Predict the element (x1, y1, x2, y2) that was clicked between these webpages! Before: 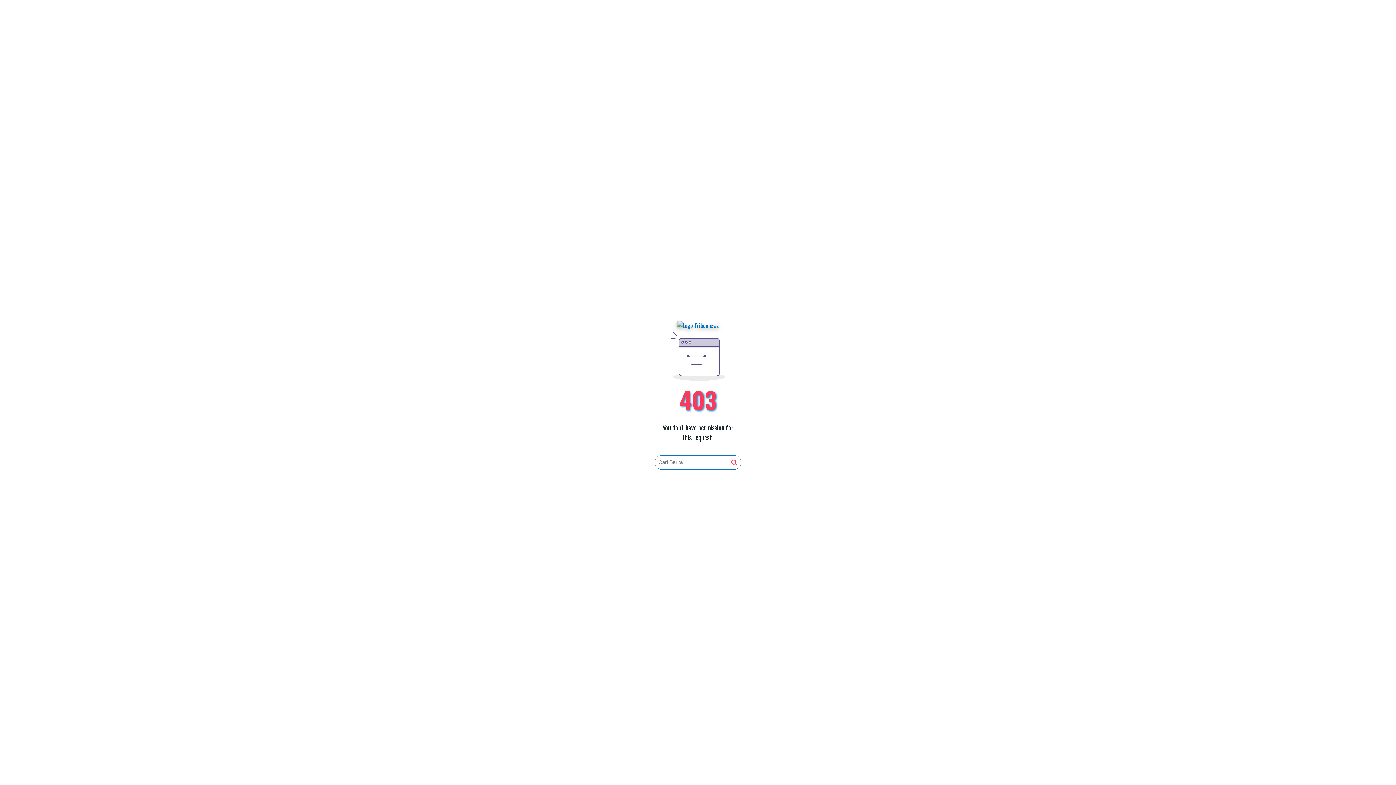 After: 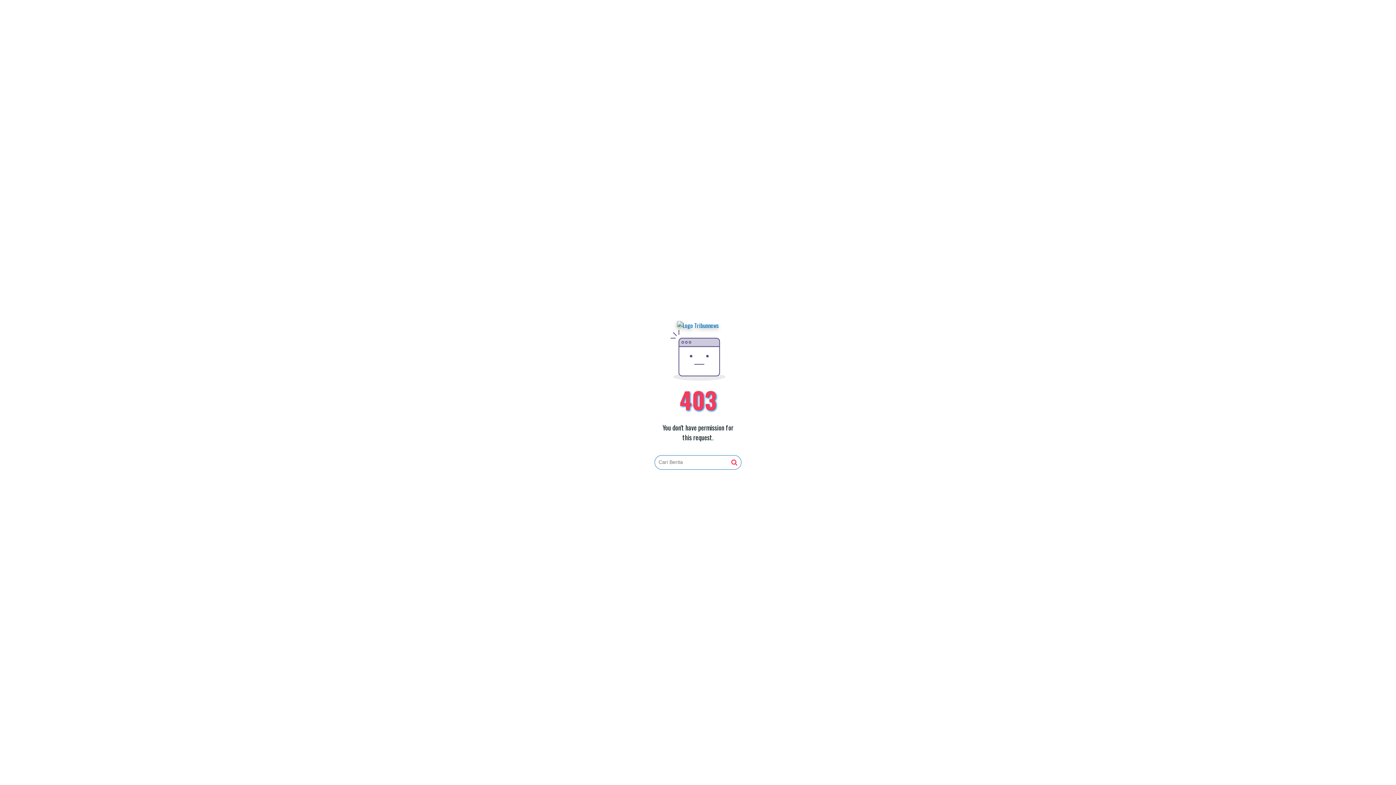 Action: bbox: (731, 459, 737, 466)